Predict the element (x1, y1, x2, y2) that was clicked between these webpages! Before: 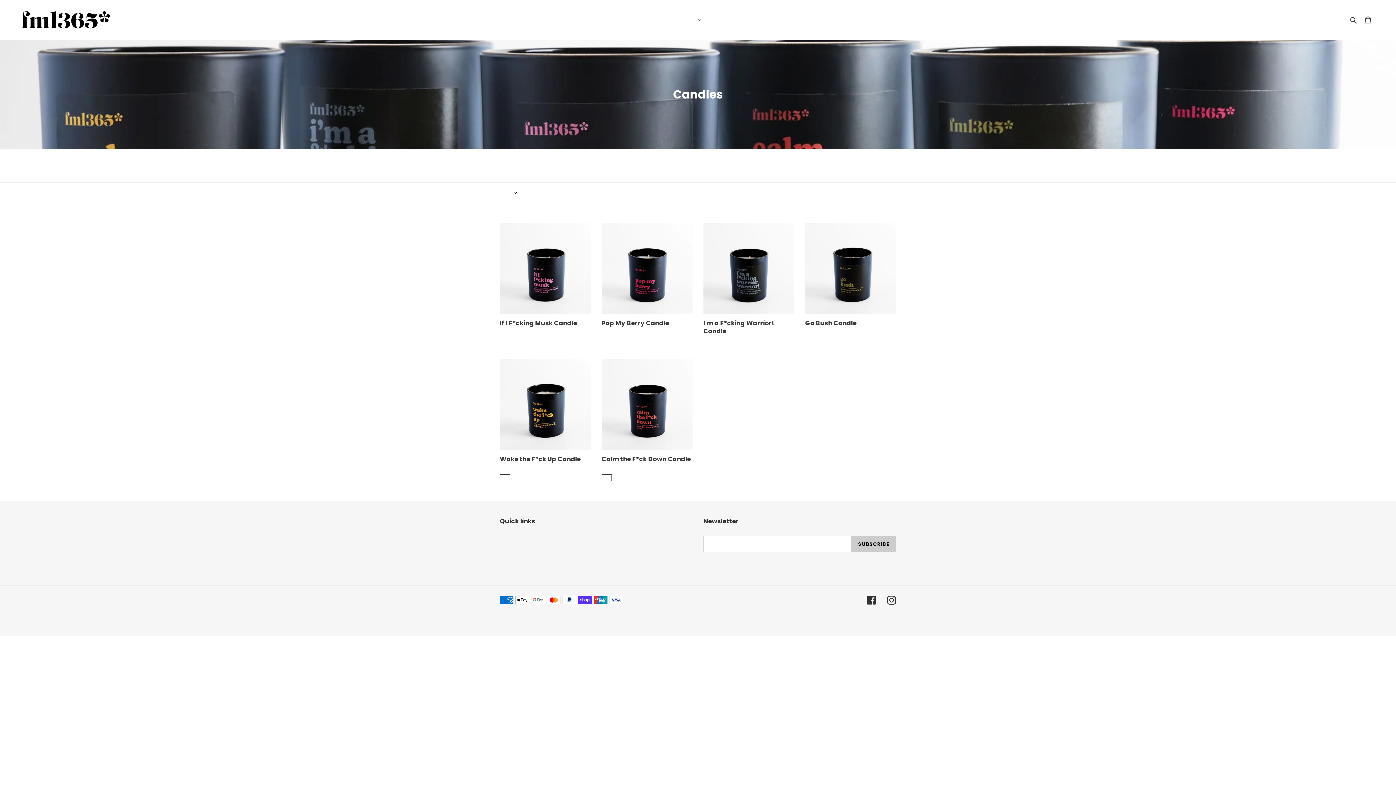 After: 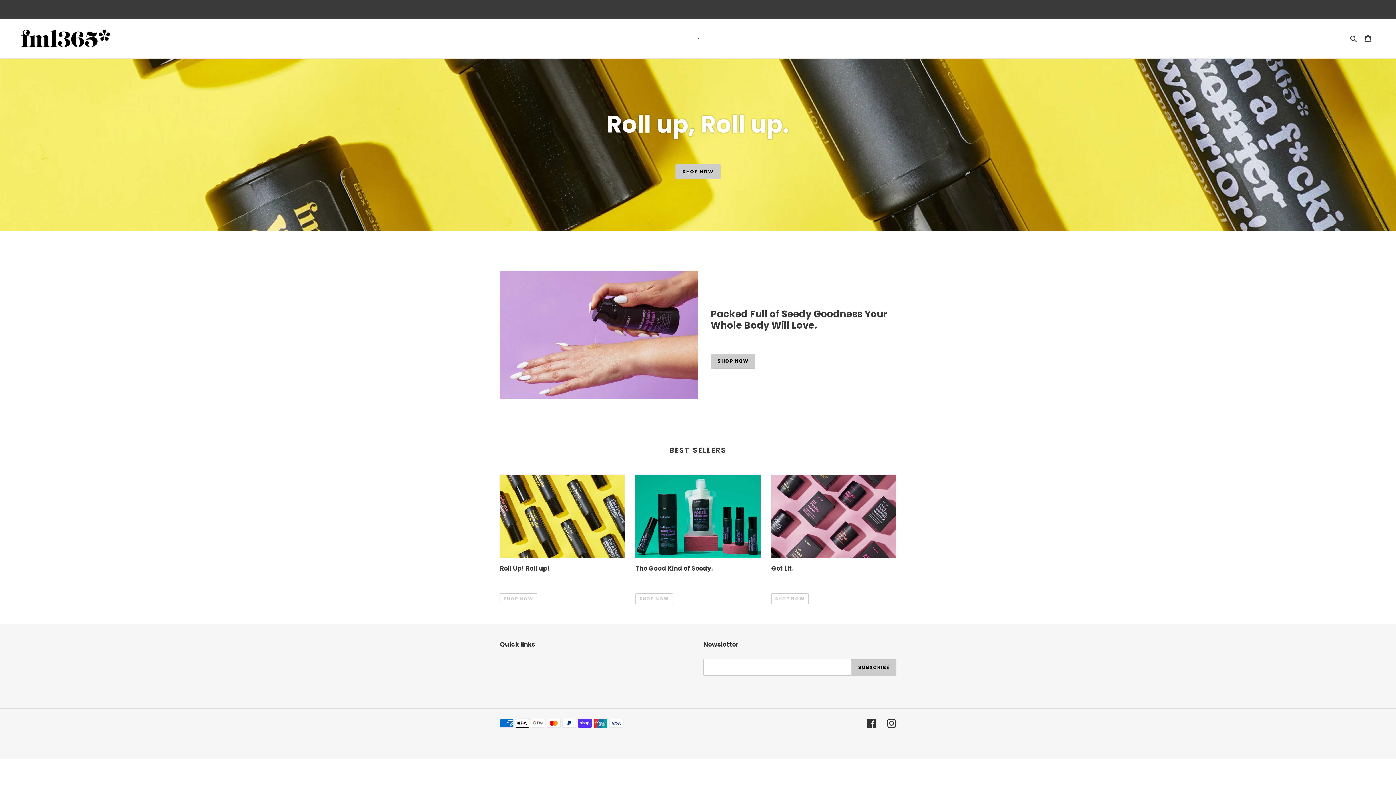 Action: bbox: (684, 14, 691, 24) label: Home